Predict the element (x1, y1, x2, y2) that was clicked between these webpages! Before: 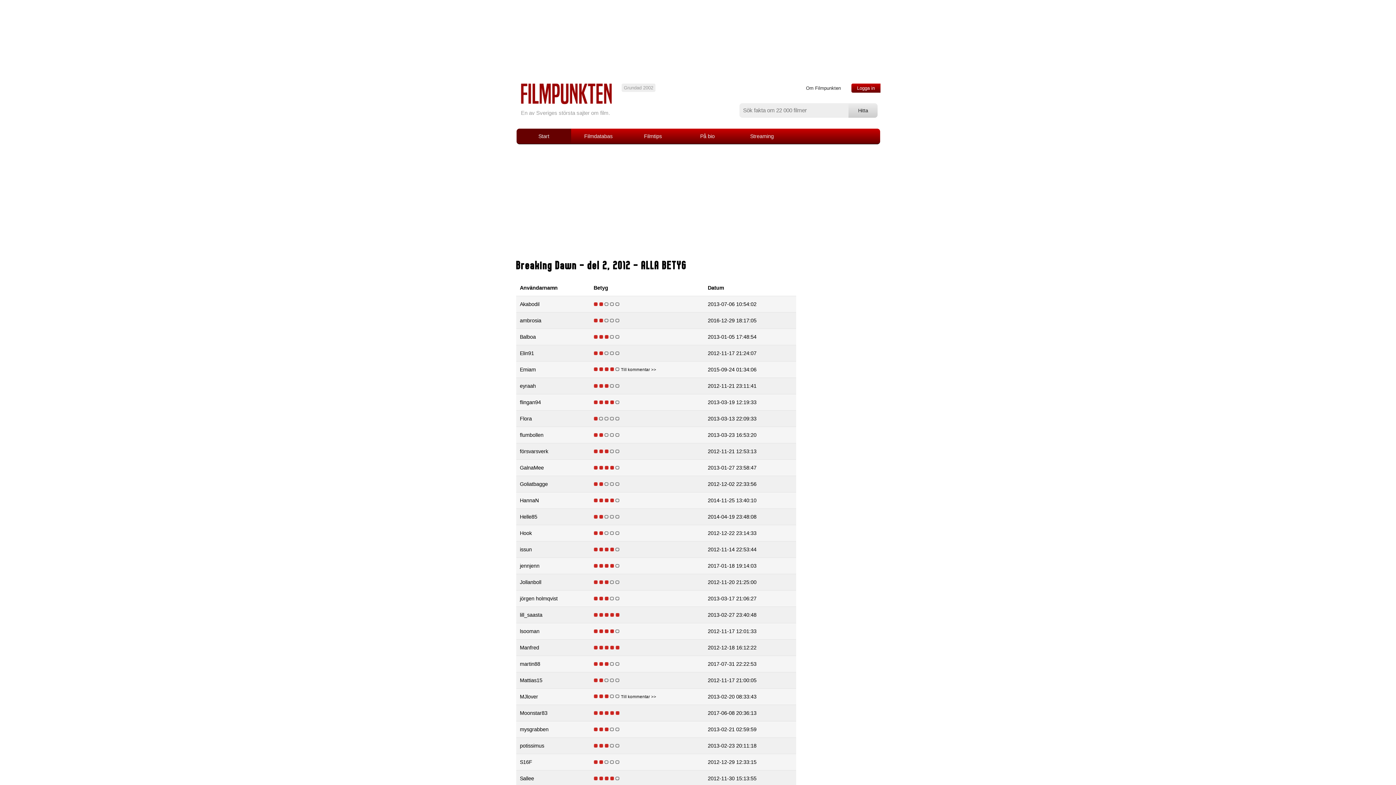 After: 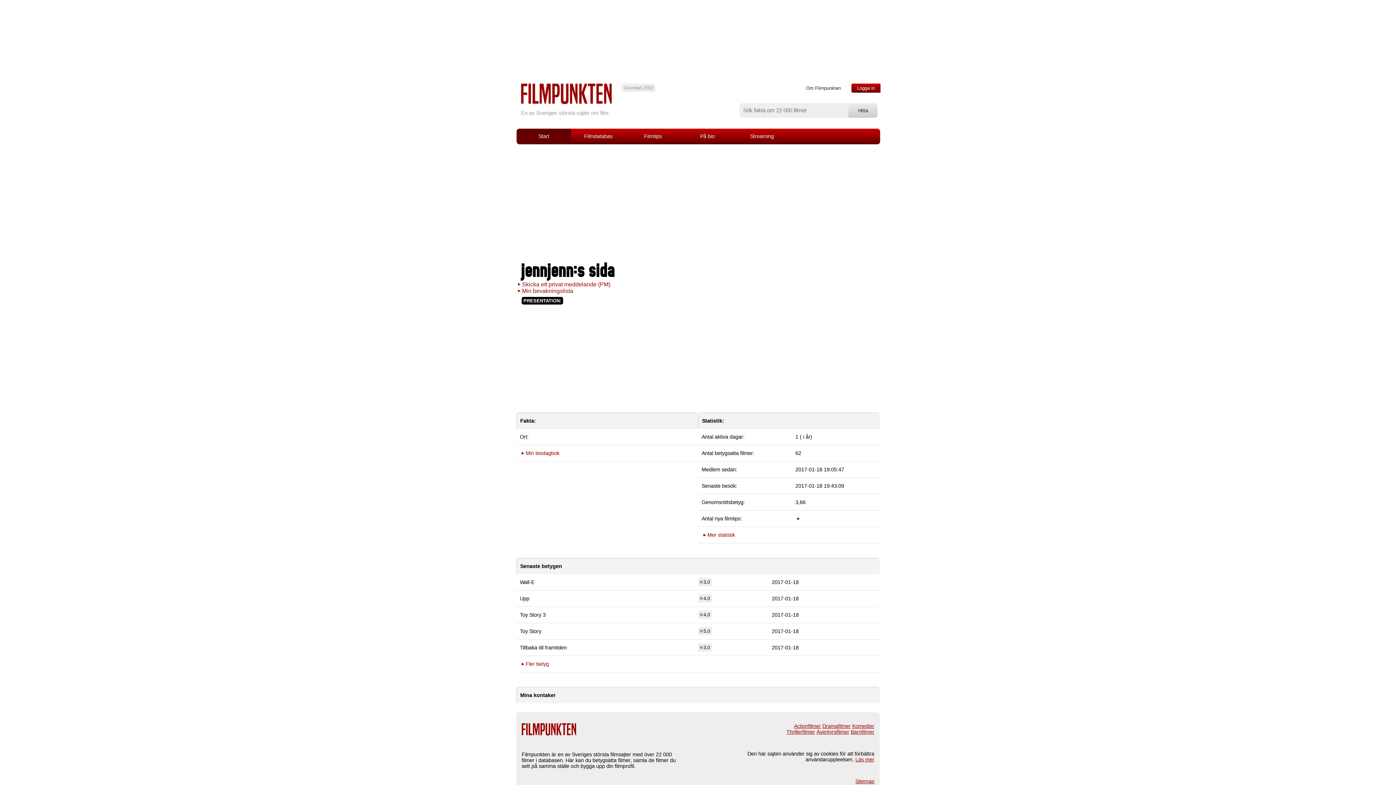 Action: bbox: (520, 563, 539, 568) label: jennjenn